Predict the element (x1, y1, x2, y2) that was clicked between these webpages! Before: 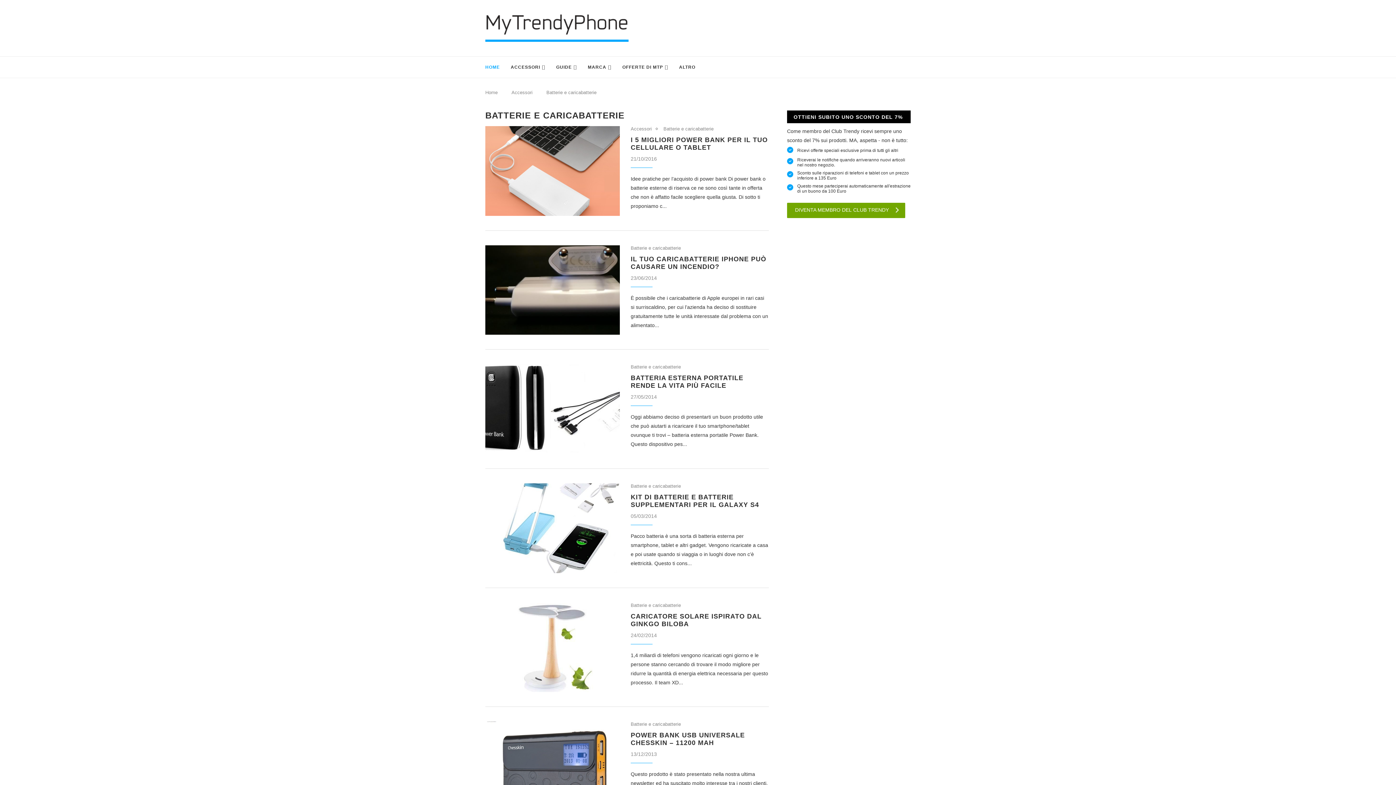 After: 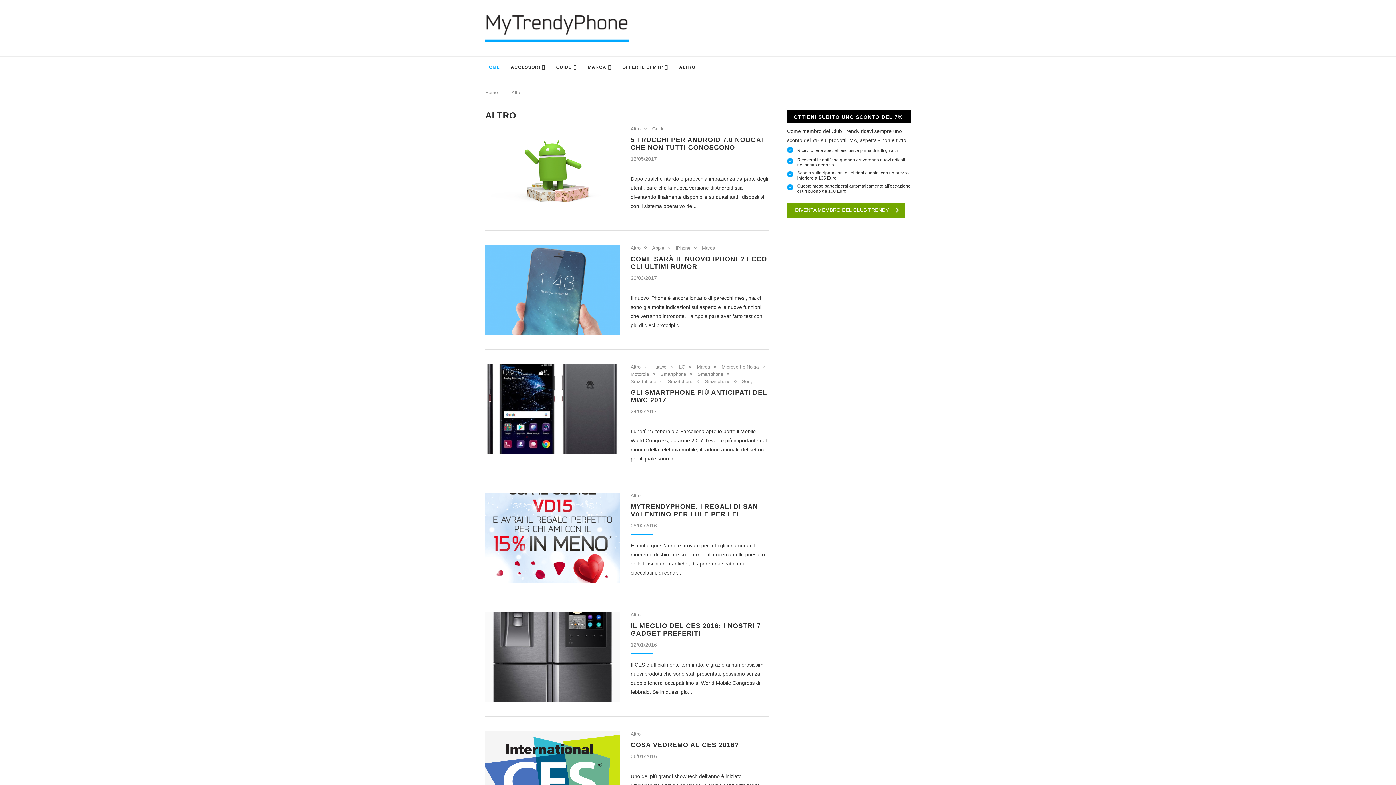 Action: bbox: (679, 56, 695, 77) label: ALTRO